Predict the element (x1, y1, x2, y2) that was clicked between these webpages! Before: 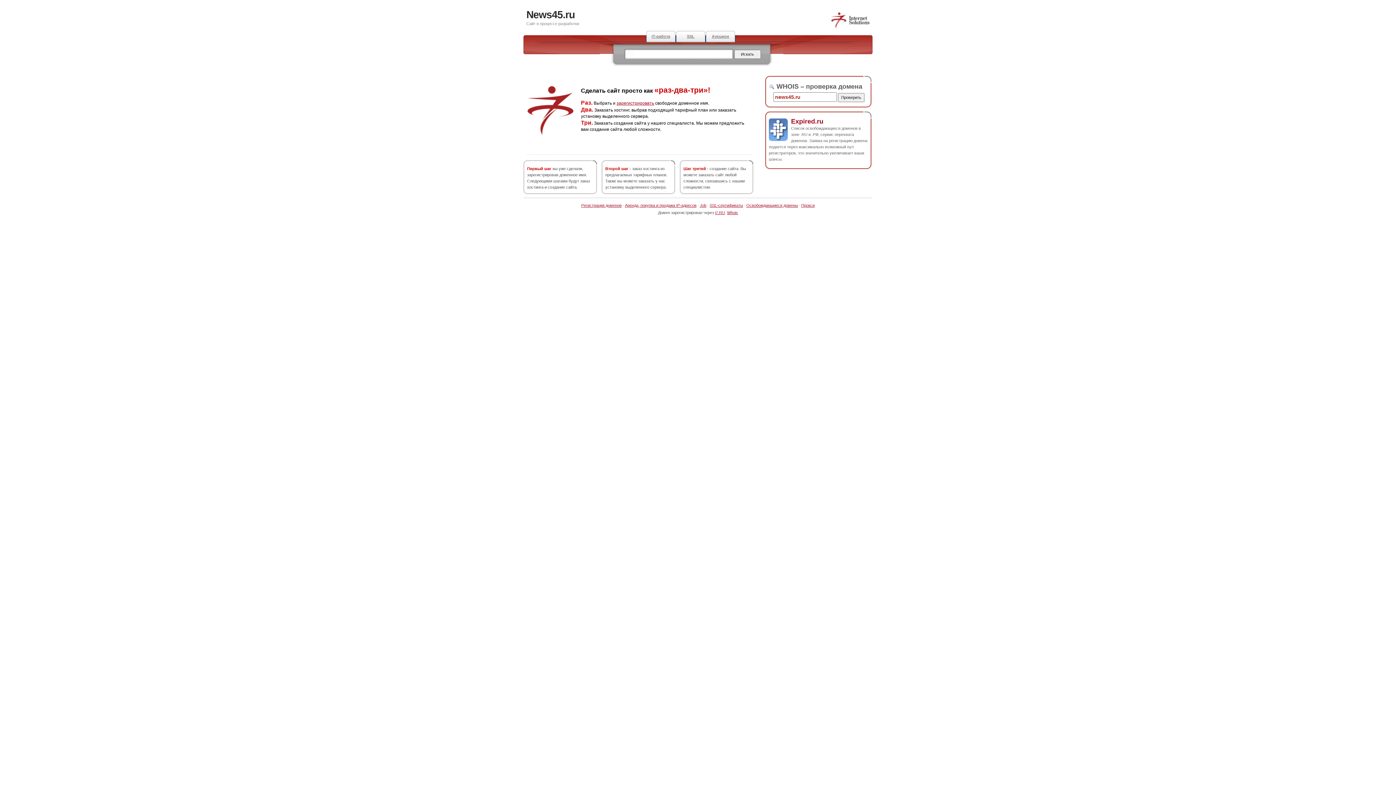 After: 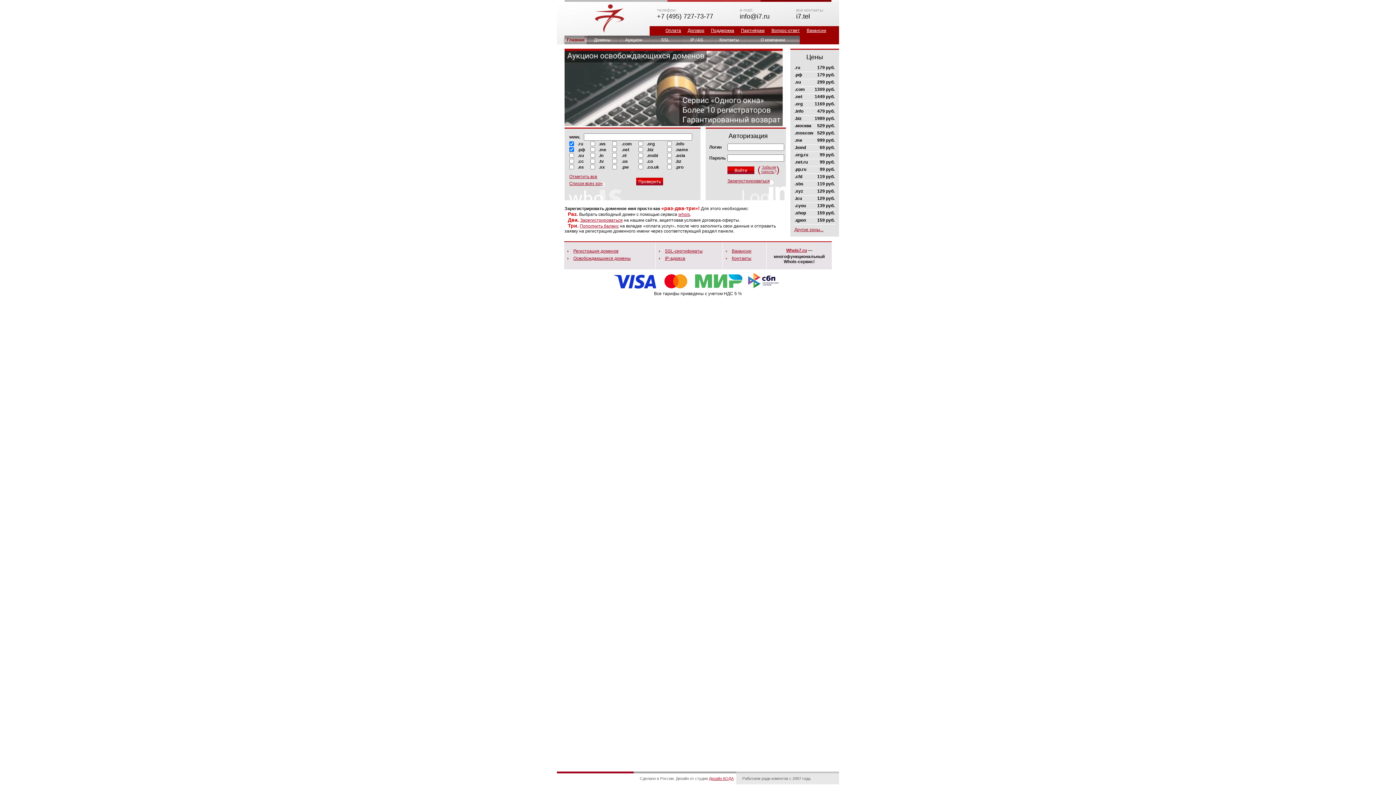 Action: bbox: (830, 25, 870, 29)